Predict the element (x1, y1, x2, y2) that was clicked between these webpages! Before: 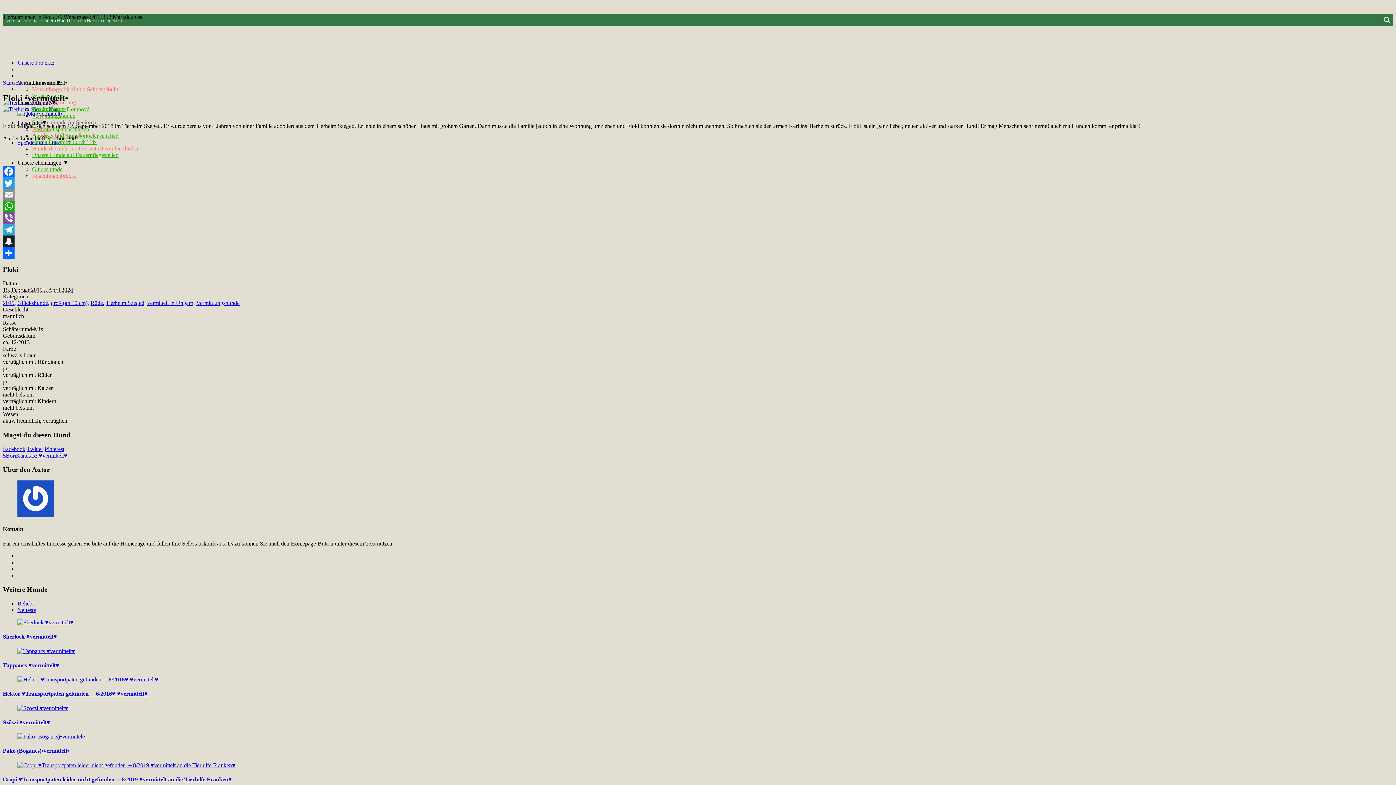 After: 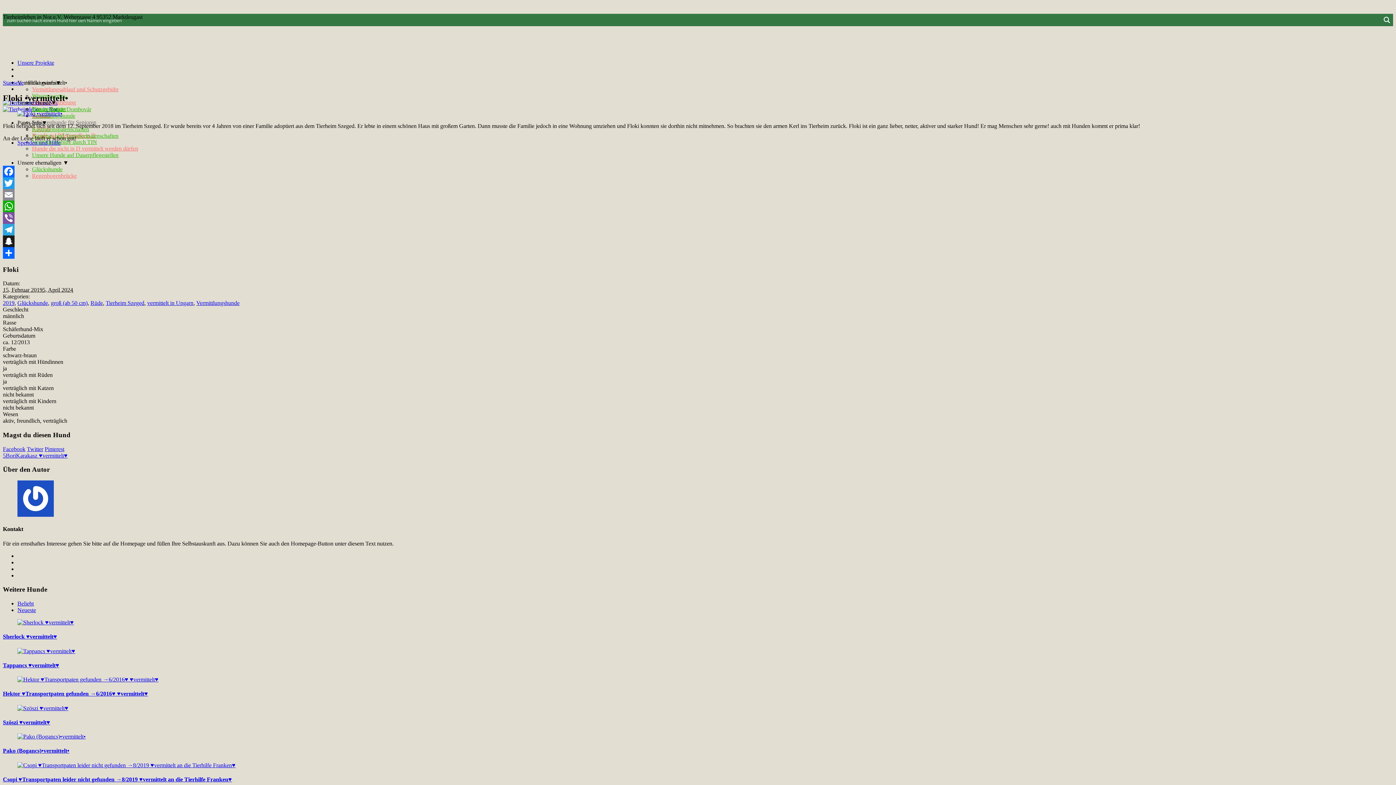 Action: bbox: (2, 212, 1393, 223) label: Viber